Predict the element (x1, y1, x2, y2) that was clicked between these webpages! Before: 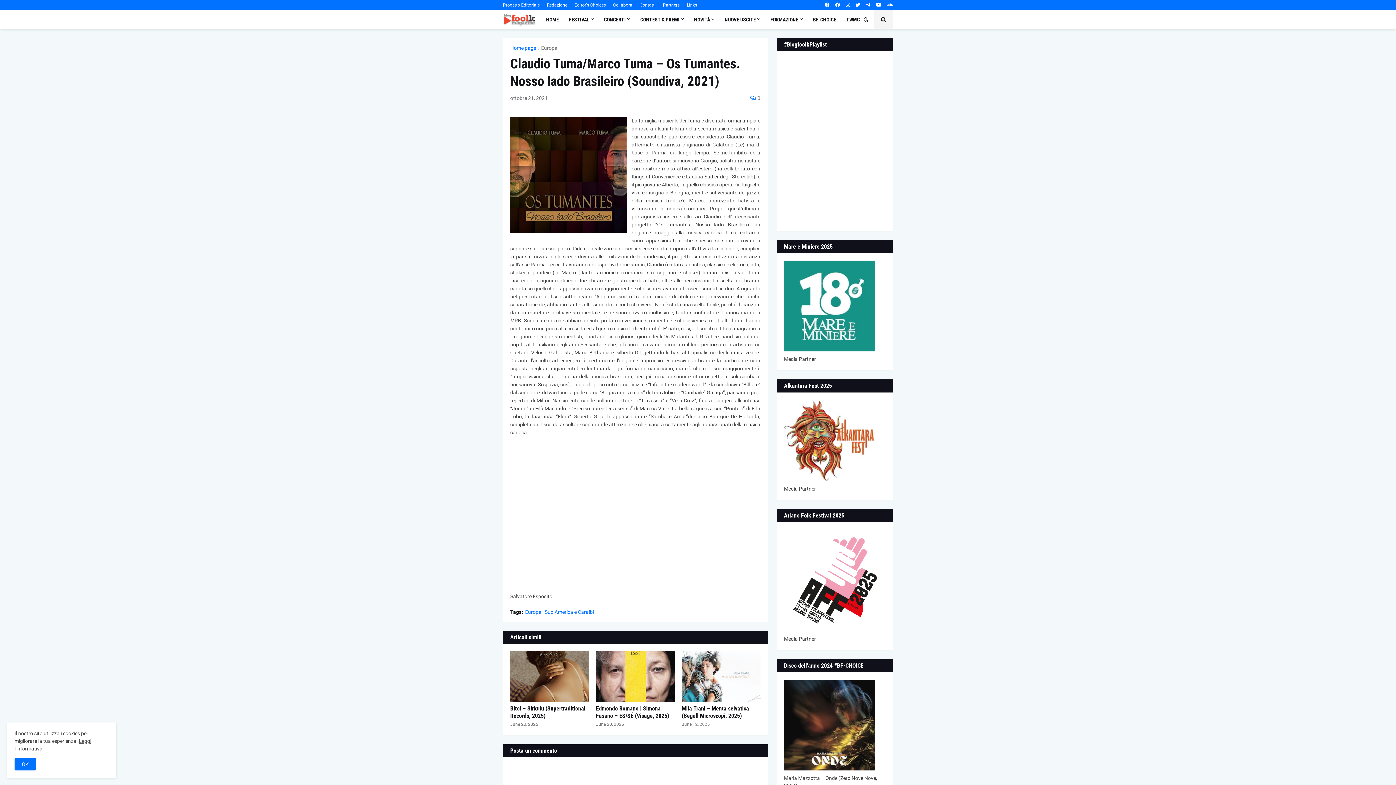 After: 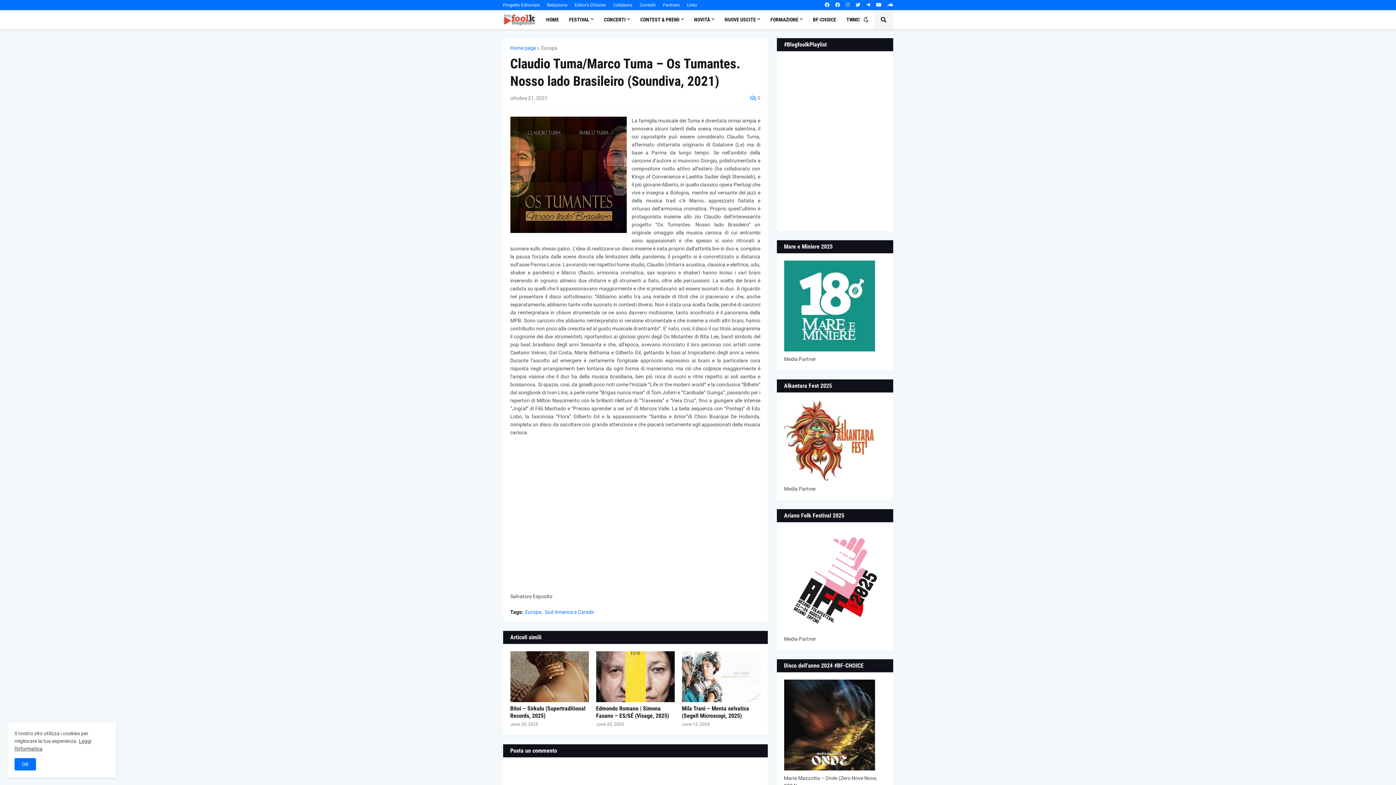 Action: bbox: (846, 0, 850, 10)